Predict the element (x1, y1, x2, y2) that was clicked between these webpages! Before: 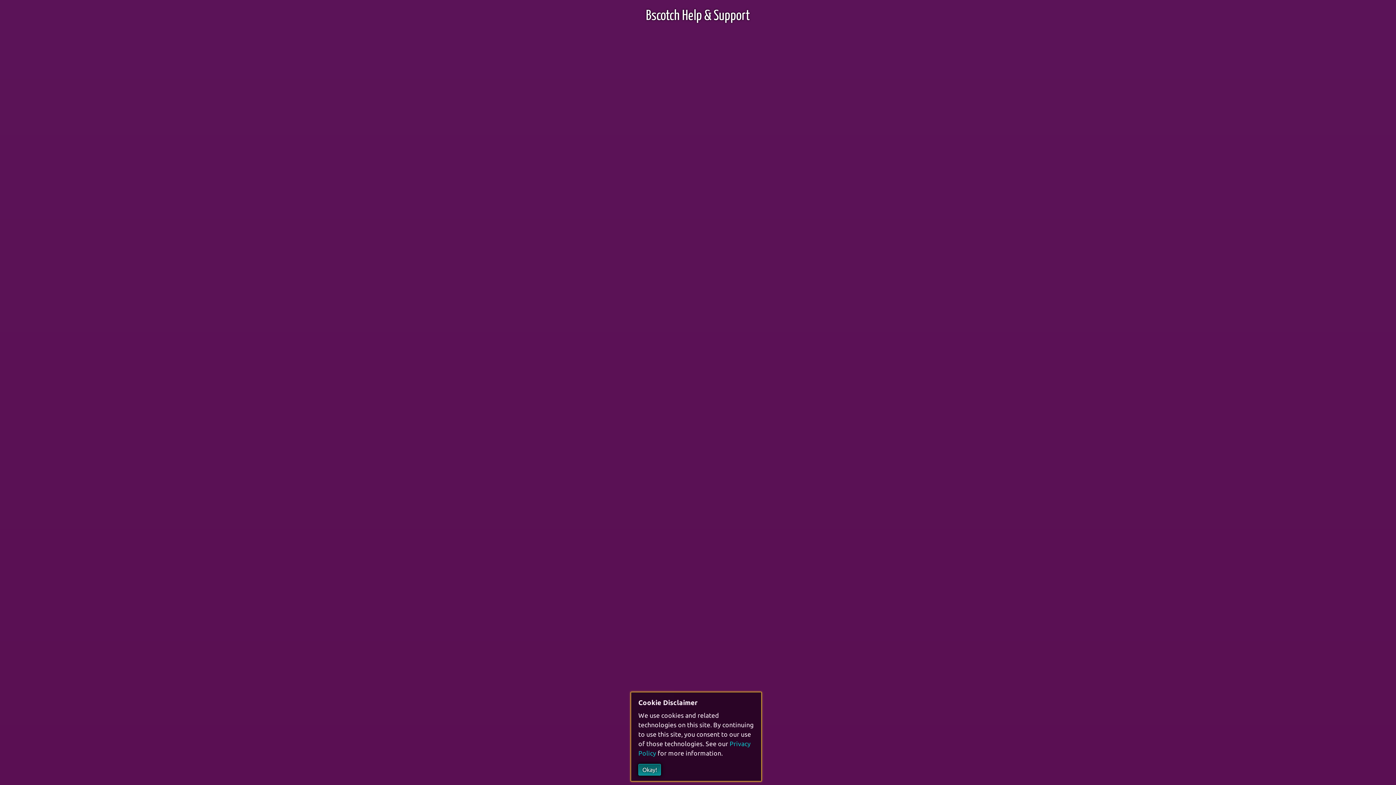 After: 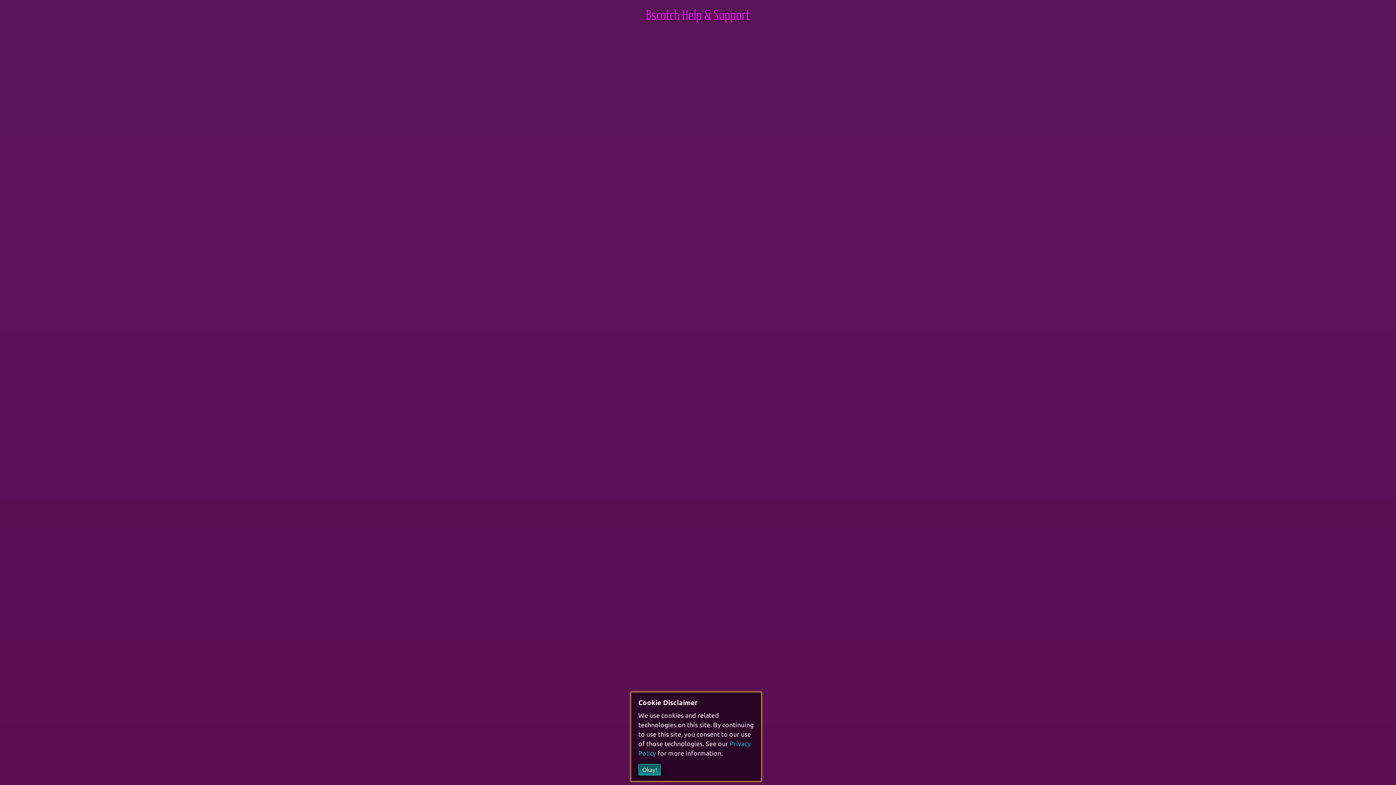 Action: bbox: (646, 9, 750, 22) label: Bscotch Help & Support